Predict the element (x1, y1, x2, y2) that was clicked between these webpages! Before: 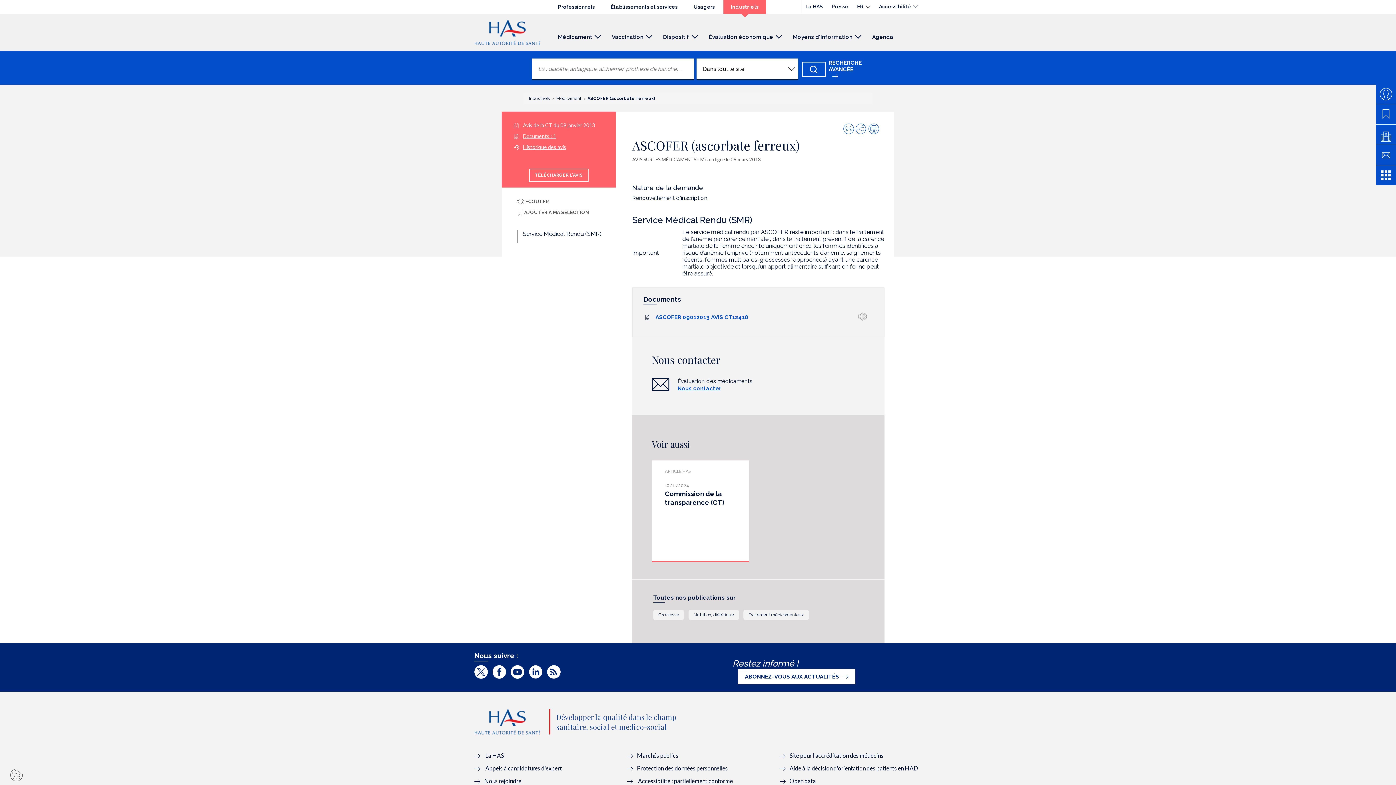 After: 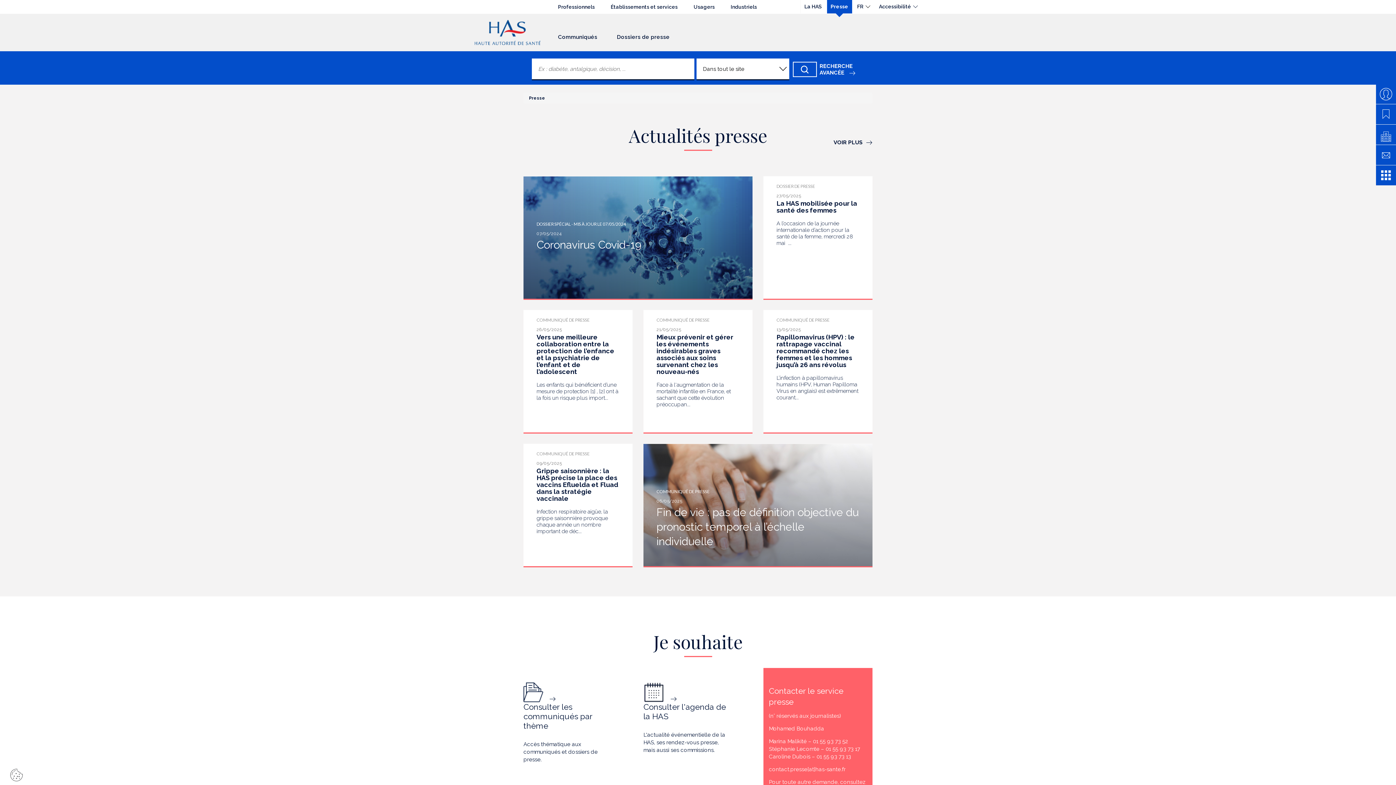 Action: label: Presse bbox: (828, 0, 852, 13)